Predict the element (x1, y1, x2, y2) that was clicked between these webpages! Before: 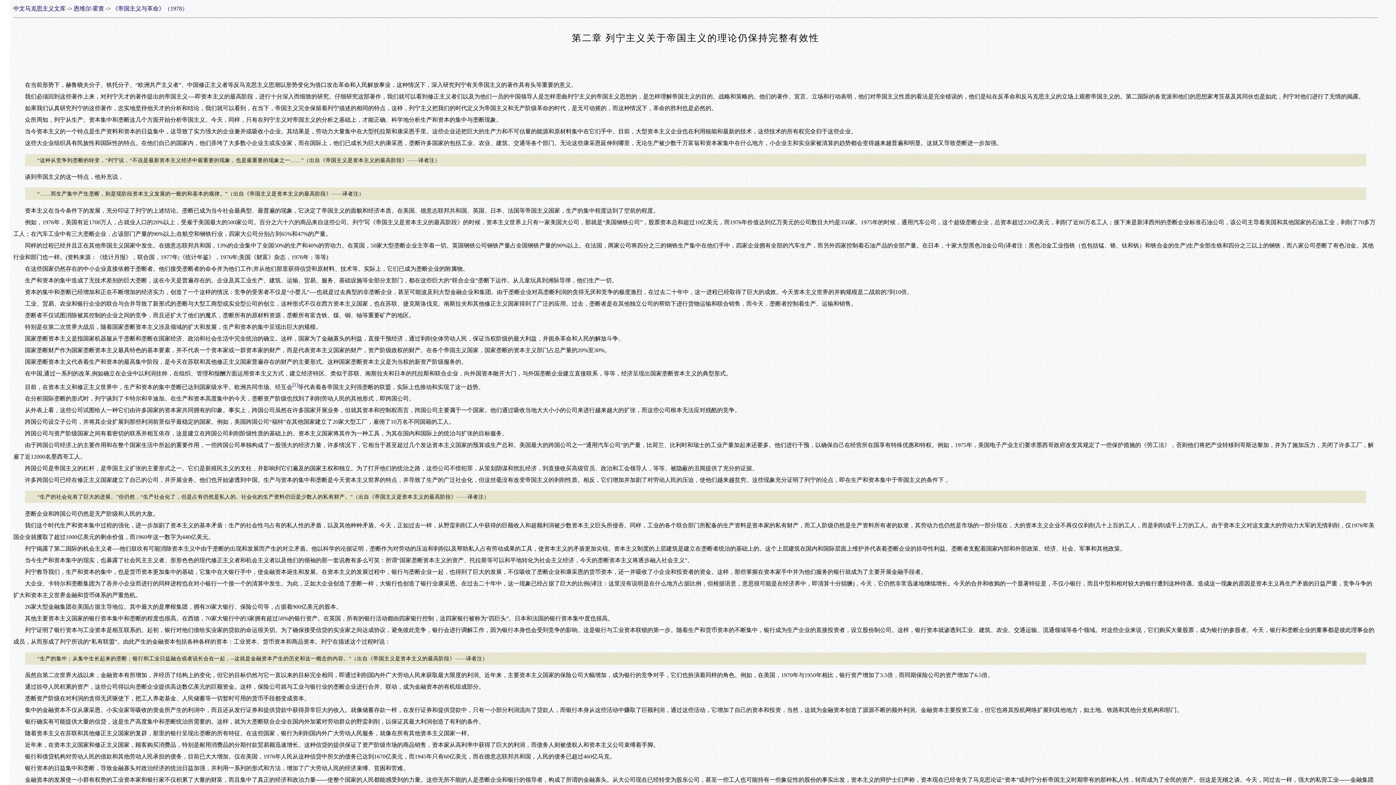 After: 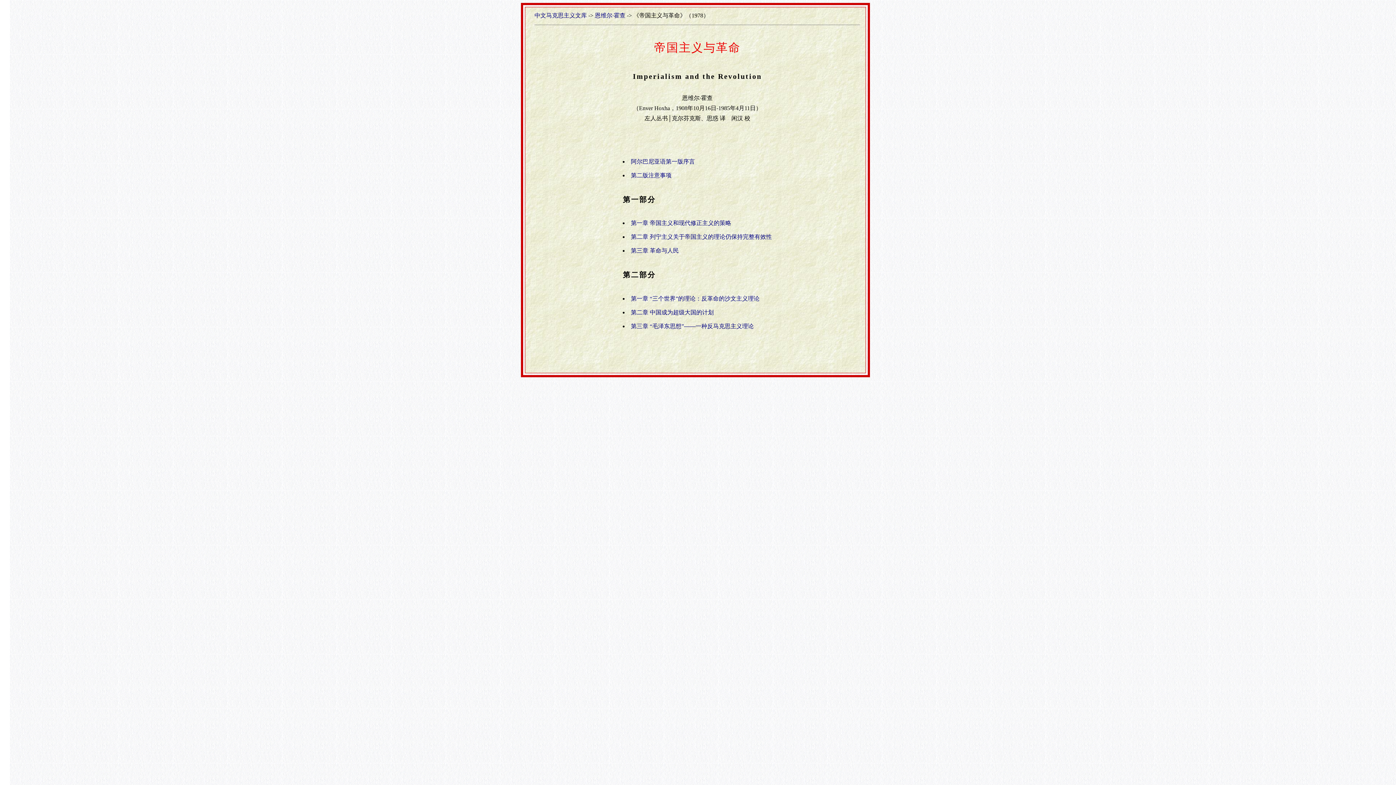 Action: bbox: (112, 5, 187, 11) label: 《帝国主义与革命》（1978）